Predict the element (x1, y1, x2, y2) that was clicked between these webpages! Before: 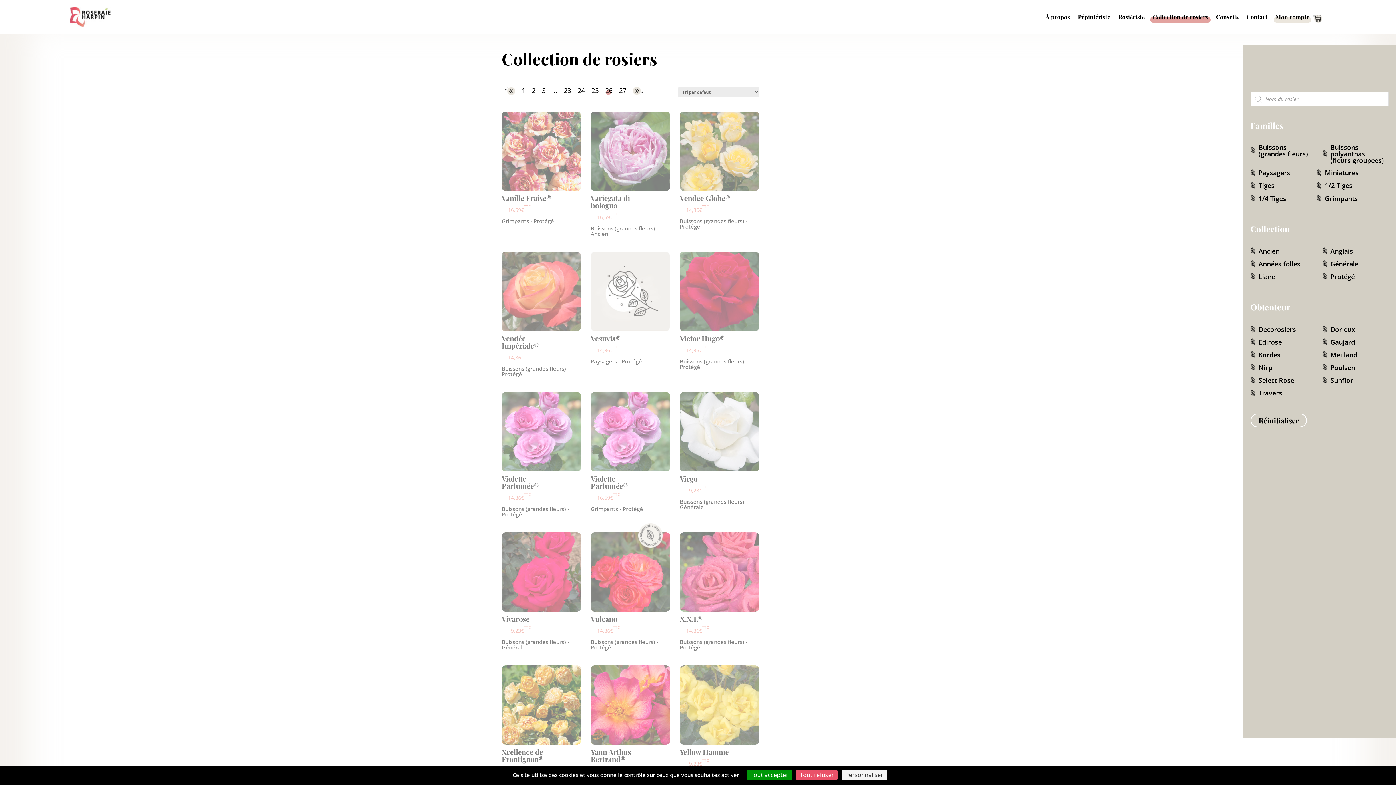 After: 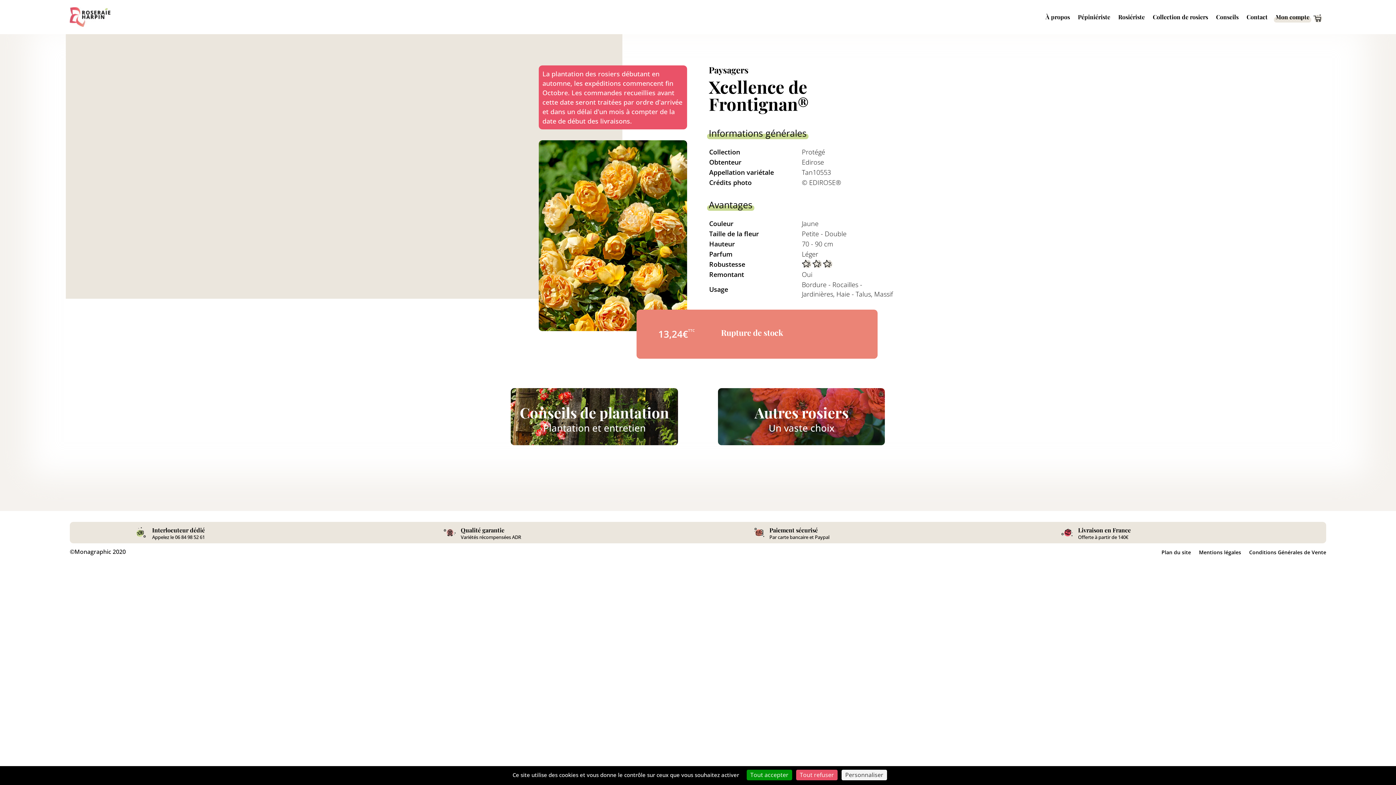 Action: label: Xcellence de Frontignan®

13,24€
TTC bbox: (501, 665, 581, 776)